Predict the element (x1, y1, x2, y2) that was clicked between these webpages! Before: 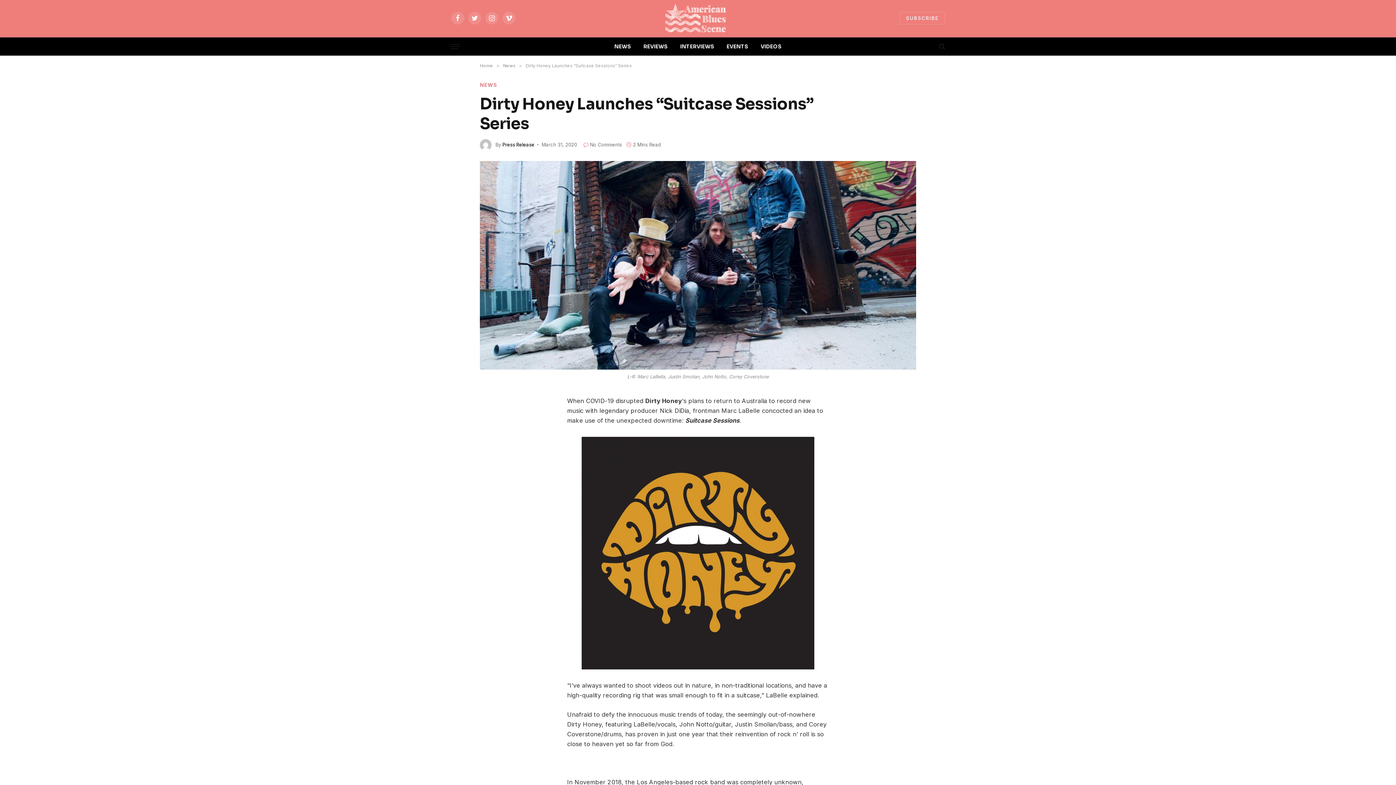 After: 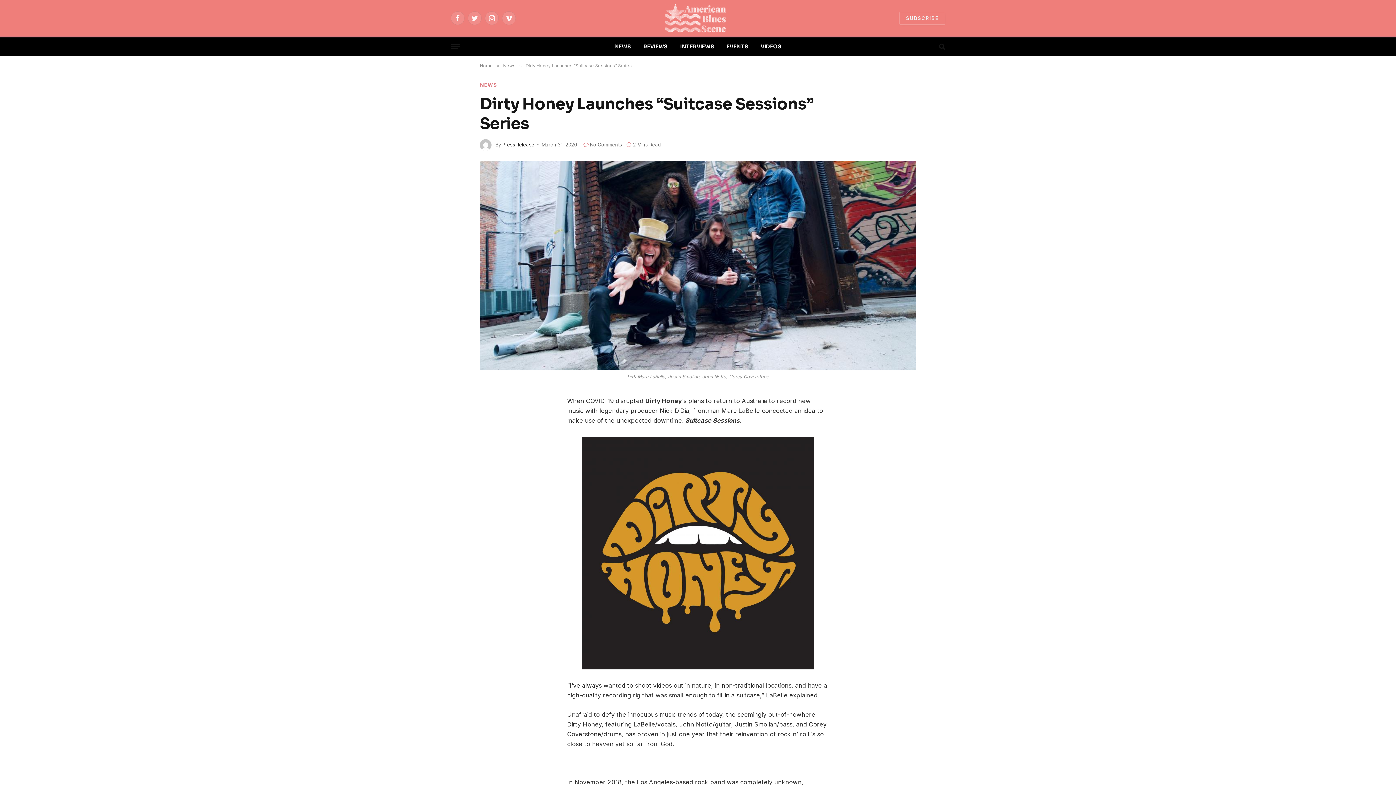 Action: bbox: (485, 430, 500, 444)